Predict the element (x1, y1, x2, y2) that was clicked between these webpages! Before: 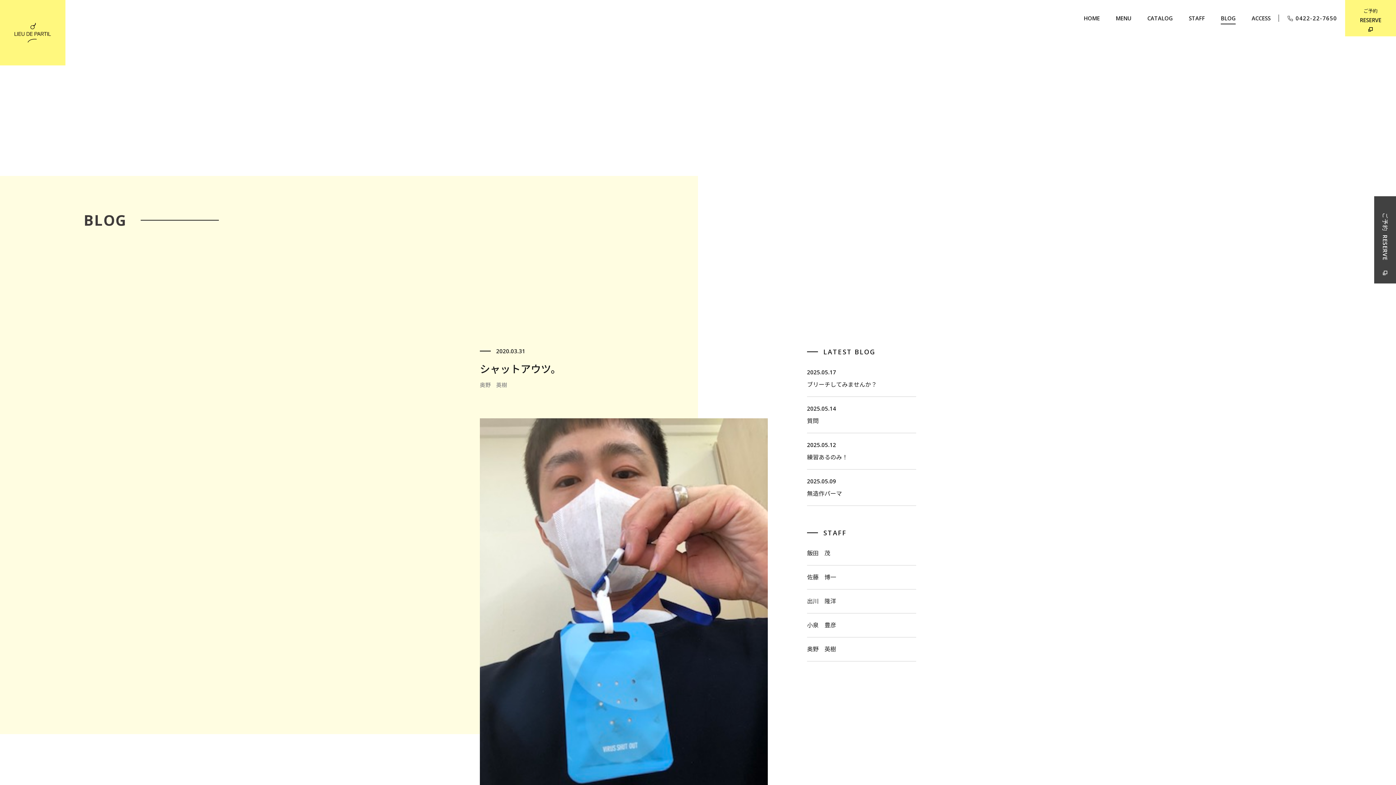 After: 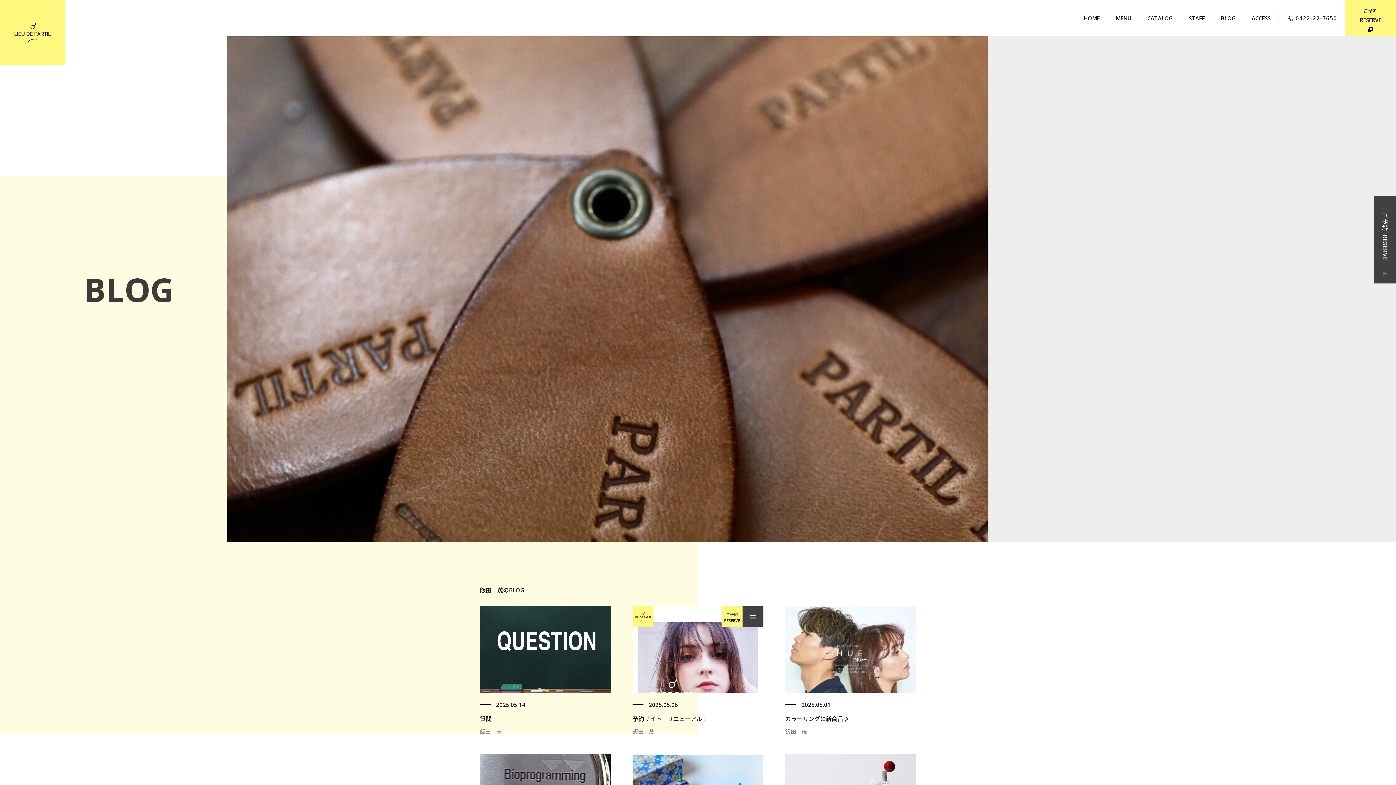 Action: label: 飯田　茂 bbox: (807, 549, 916, 558)